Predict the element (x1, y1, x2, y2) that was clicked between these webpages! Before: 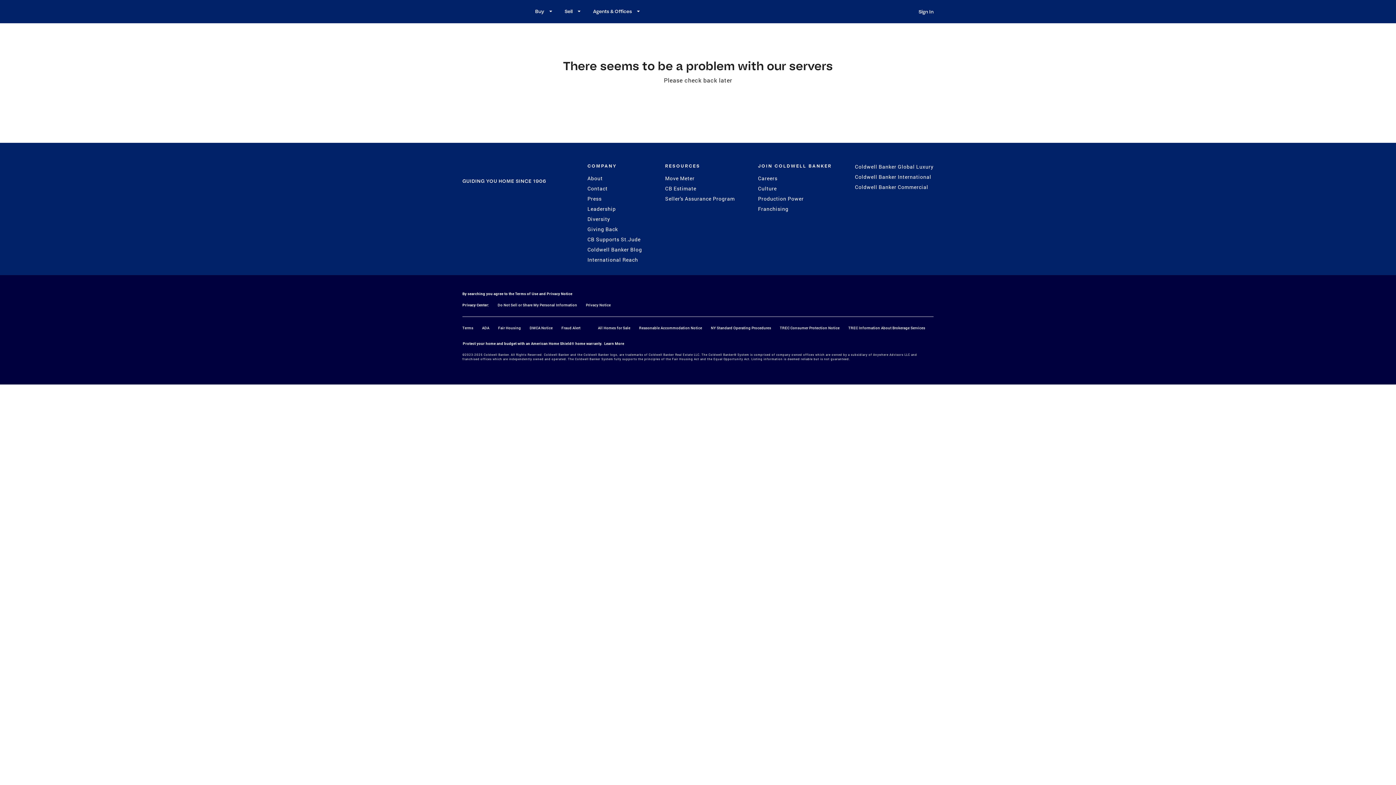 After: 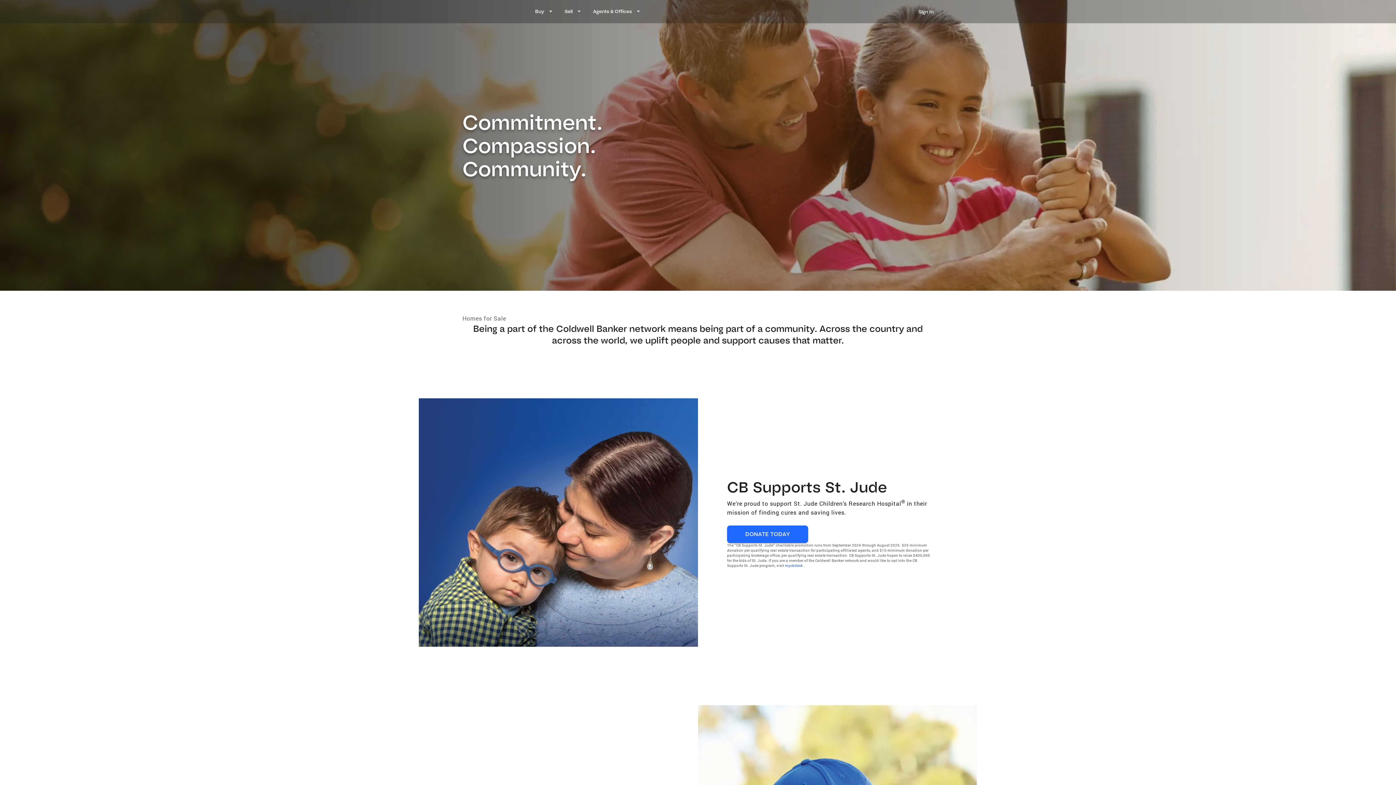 Action: bbox: (587, 225, 642, 233) label: Giving Back